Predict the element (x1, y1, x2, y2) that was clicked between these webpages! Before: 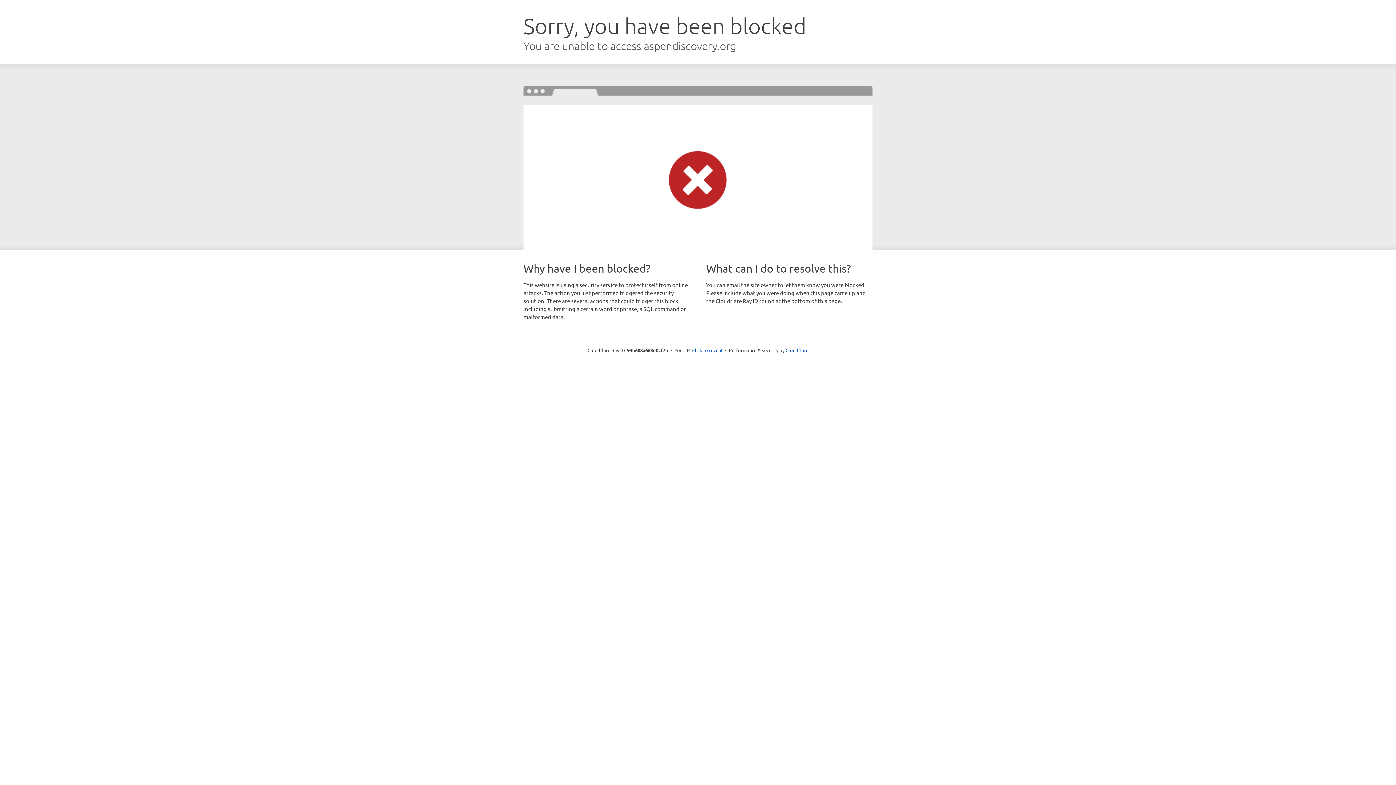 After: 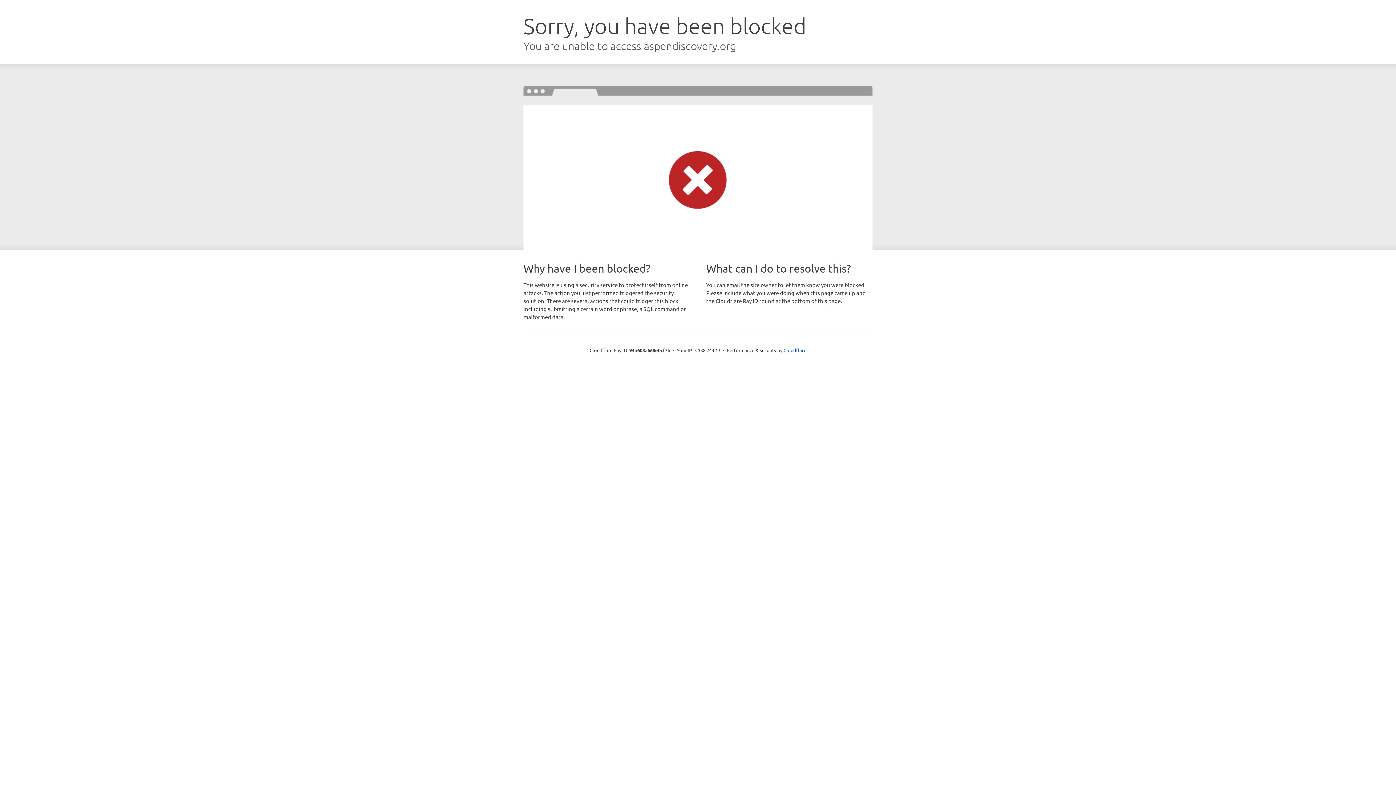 Action: label: Click to reveal bbox: (692, 346, 722, 353)